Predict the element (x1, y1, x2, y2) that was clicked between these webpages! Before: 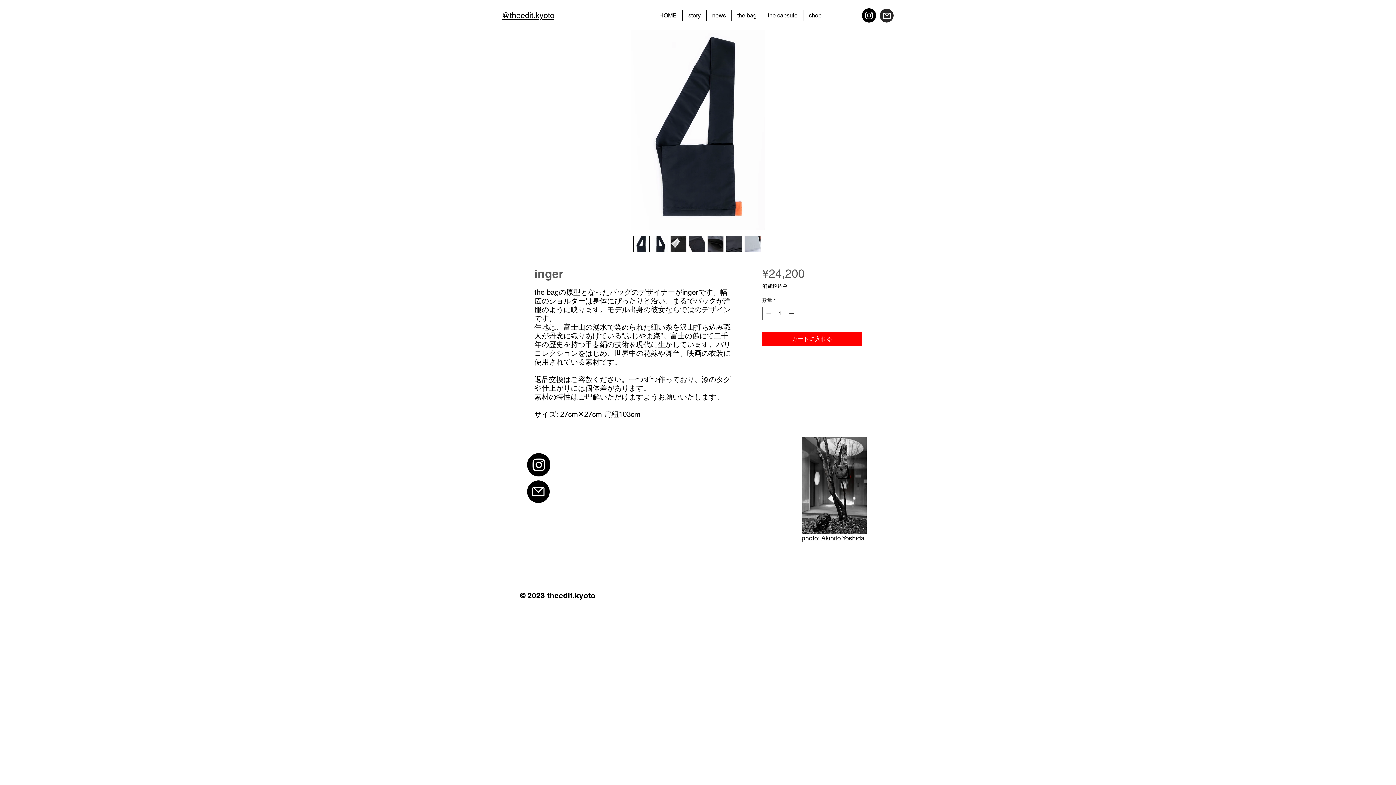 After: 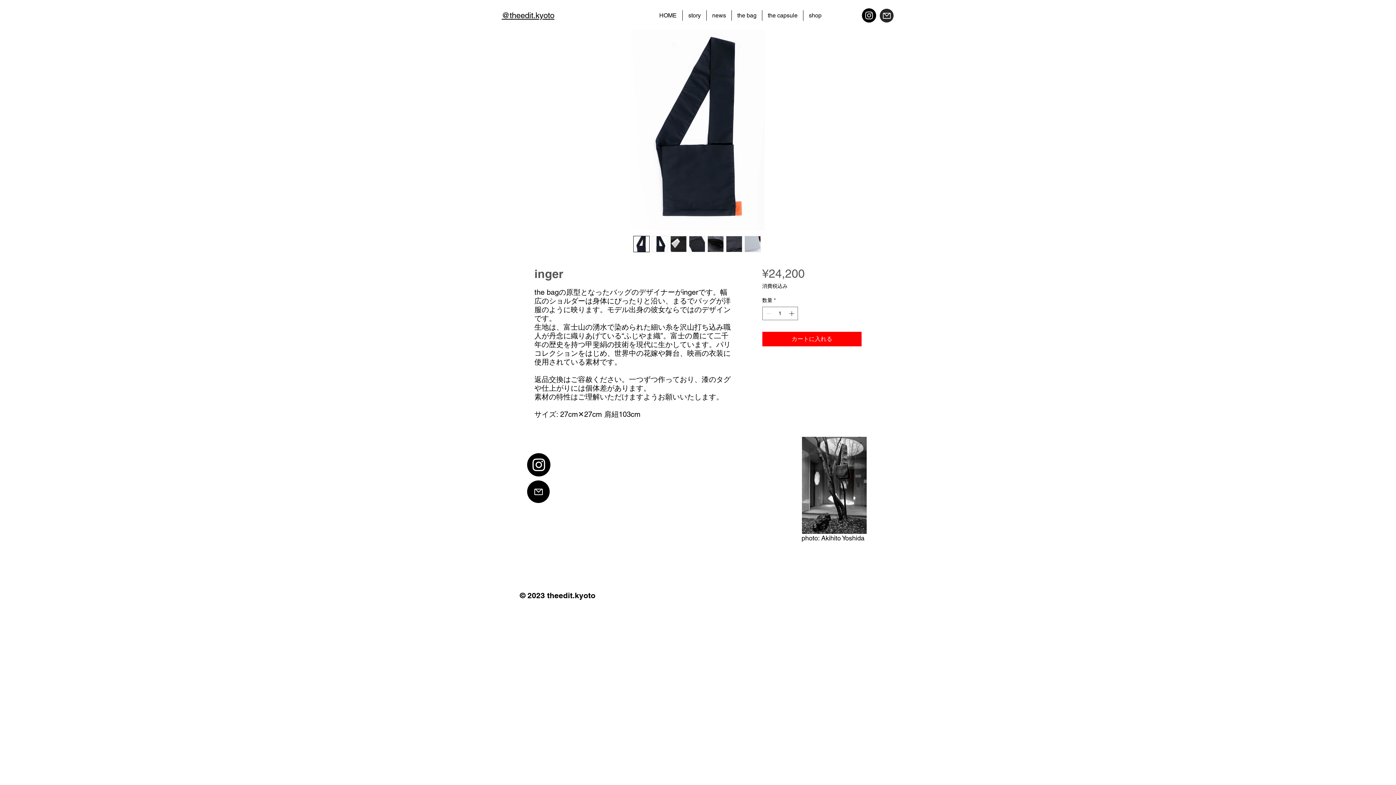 Action: bbox: (527, 480, 549, 503) label: Mail